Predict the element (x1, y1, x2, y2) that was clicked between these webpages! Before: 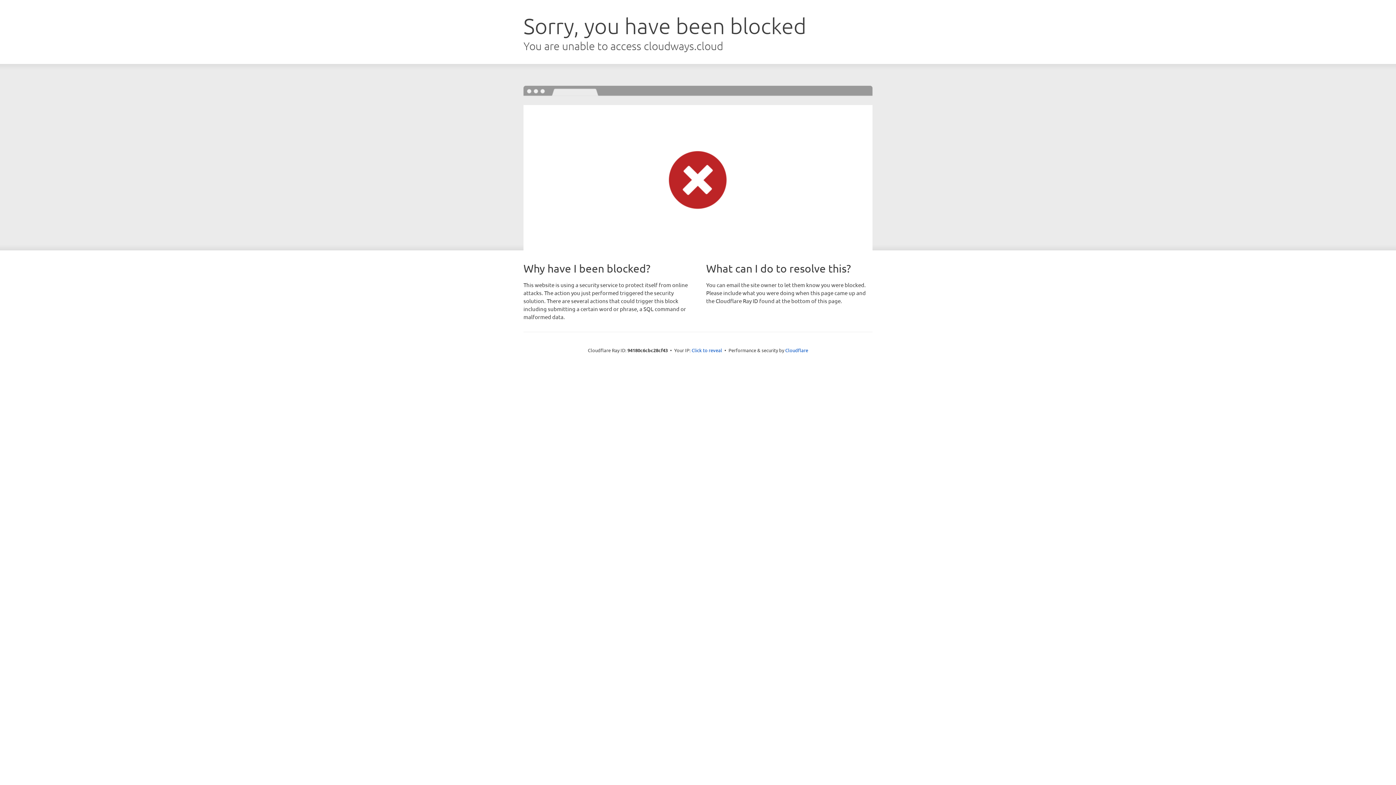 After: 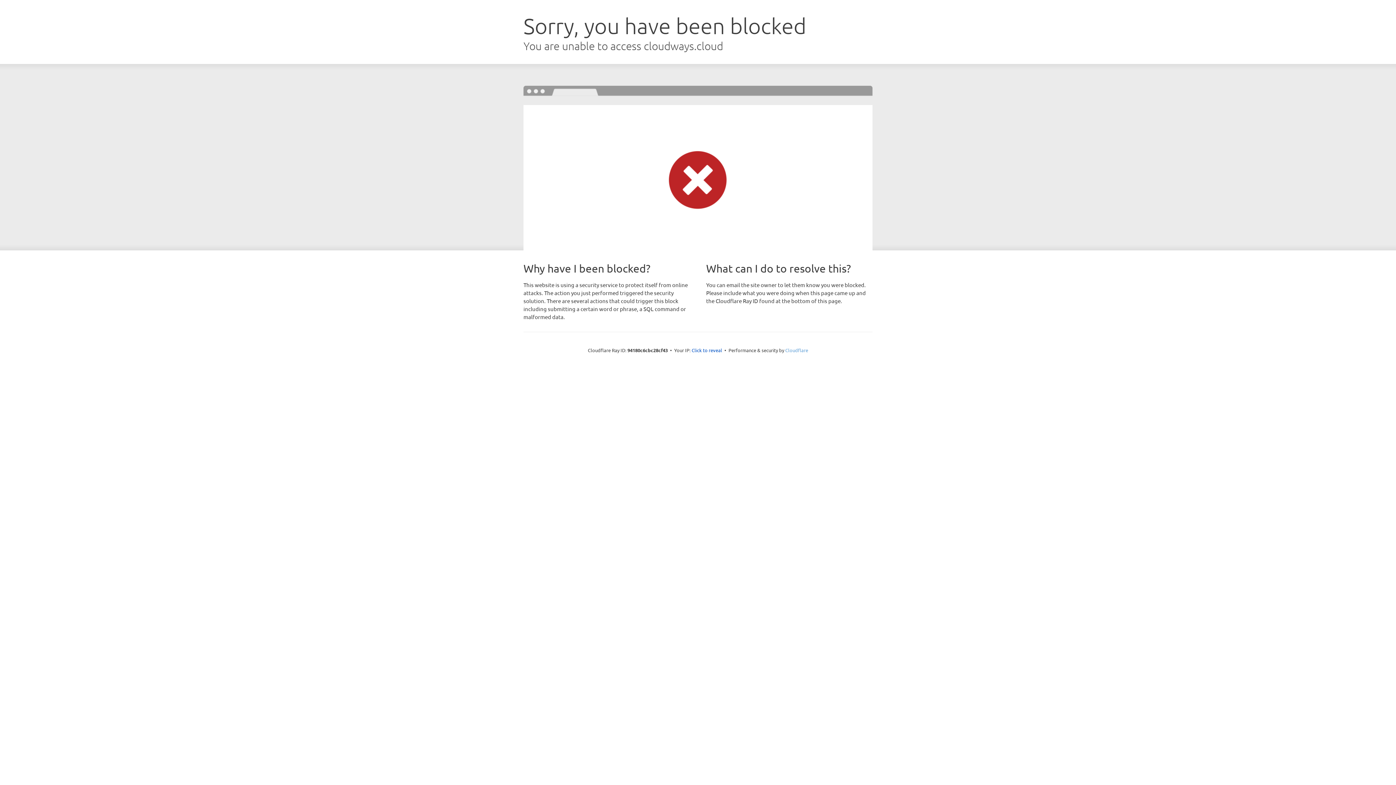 Action: label: Cloudflare bbox: (785, 347, 808, 353)